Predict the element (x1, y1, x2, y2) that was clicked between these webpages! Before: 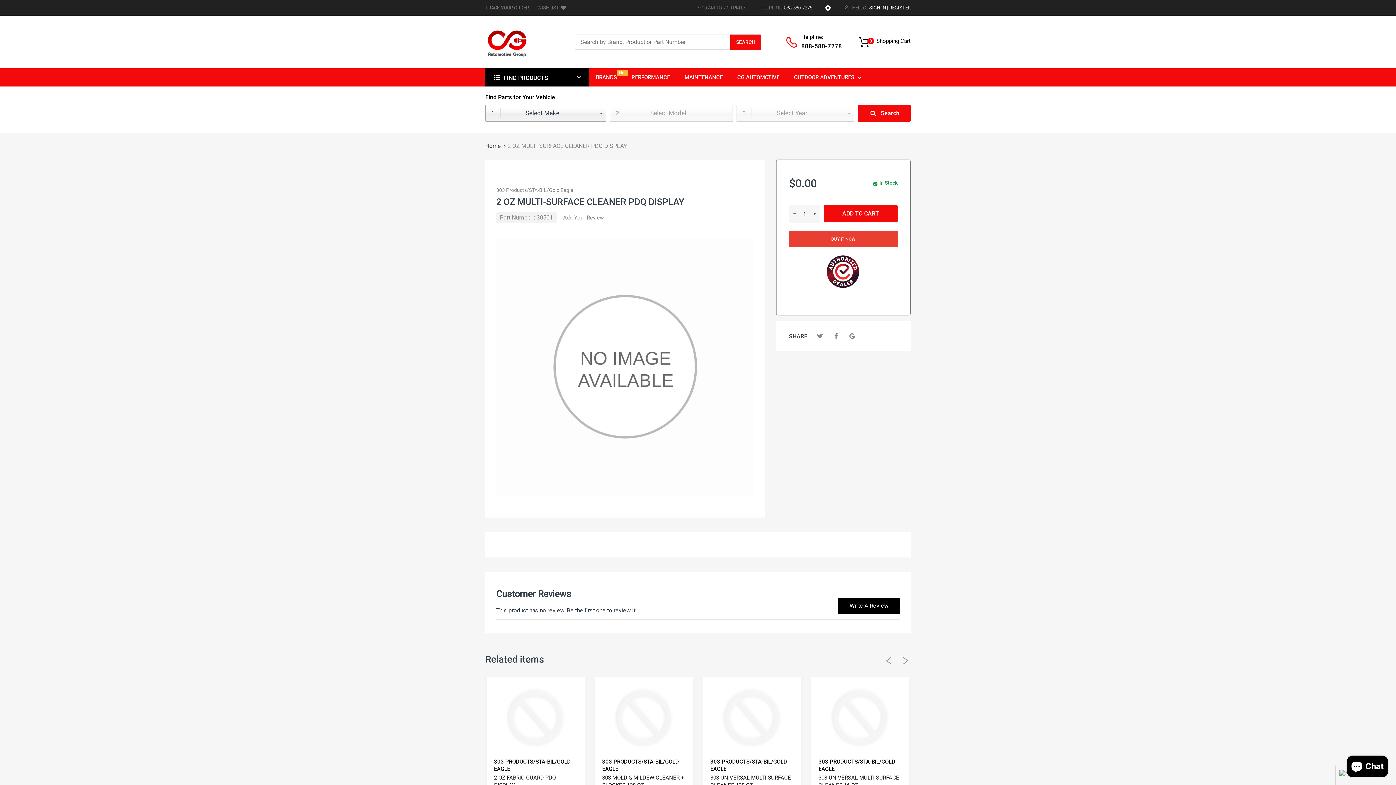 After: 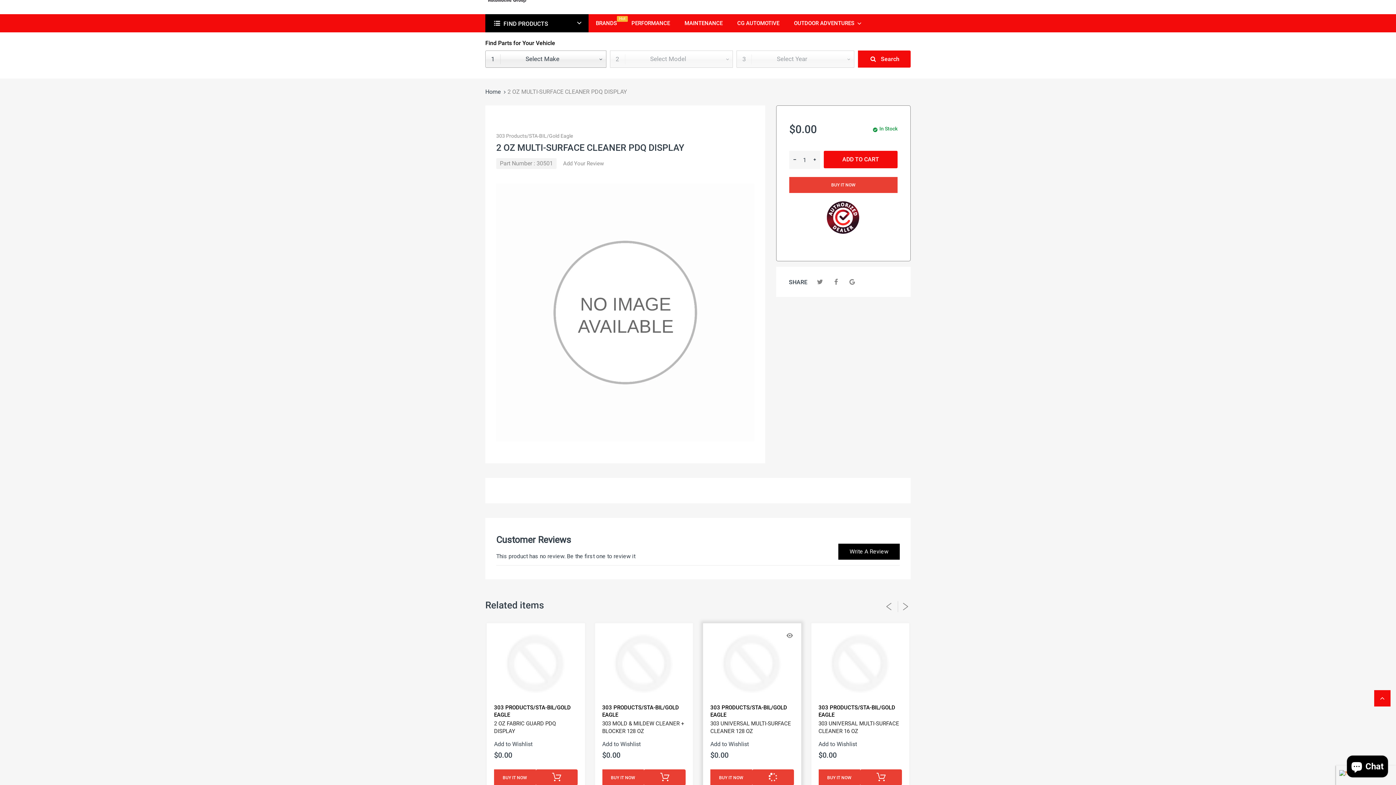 Action: bbox: (752, 769, 794, 785)